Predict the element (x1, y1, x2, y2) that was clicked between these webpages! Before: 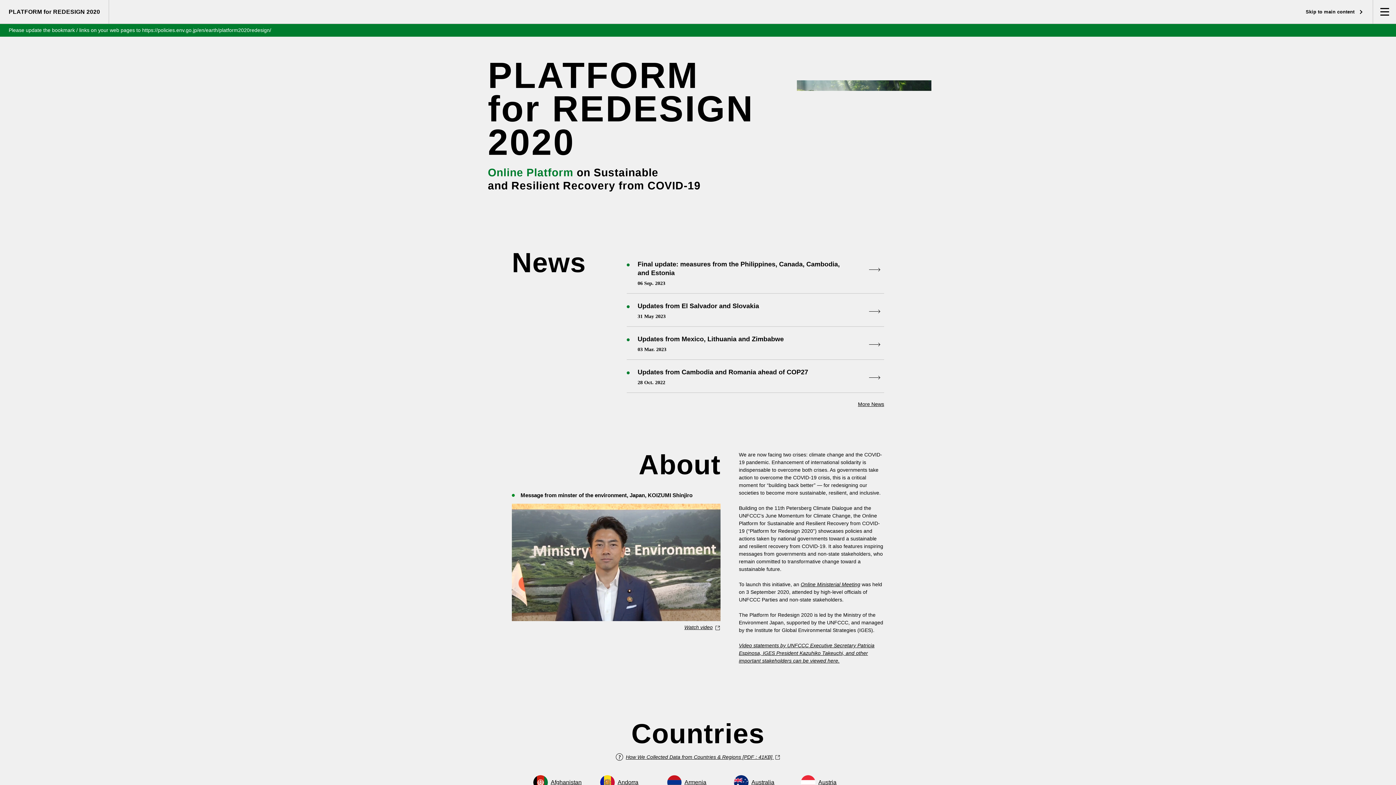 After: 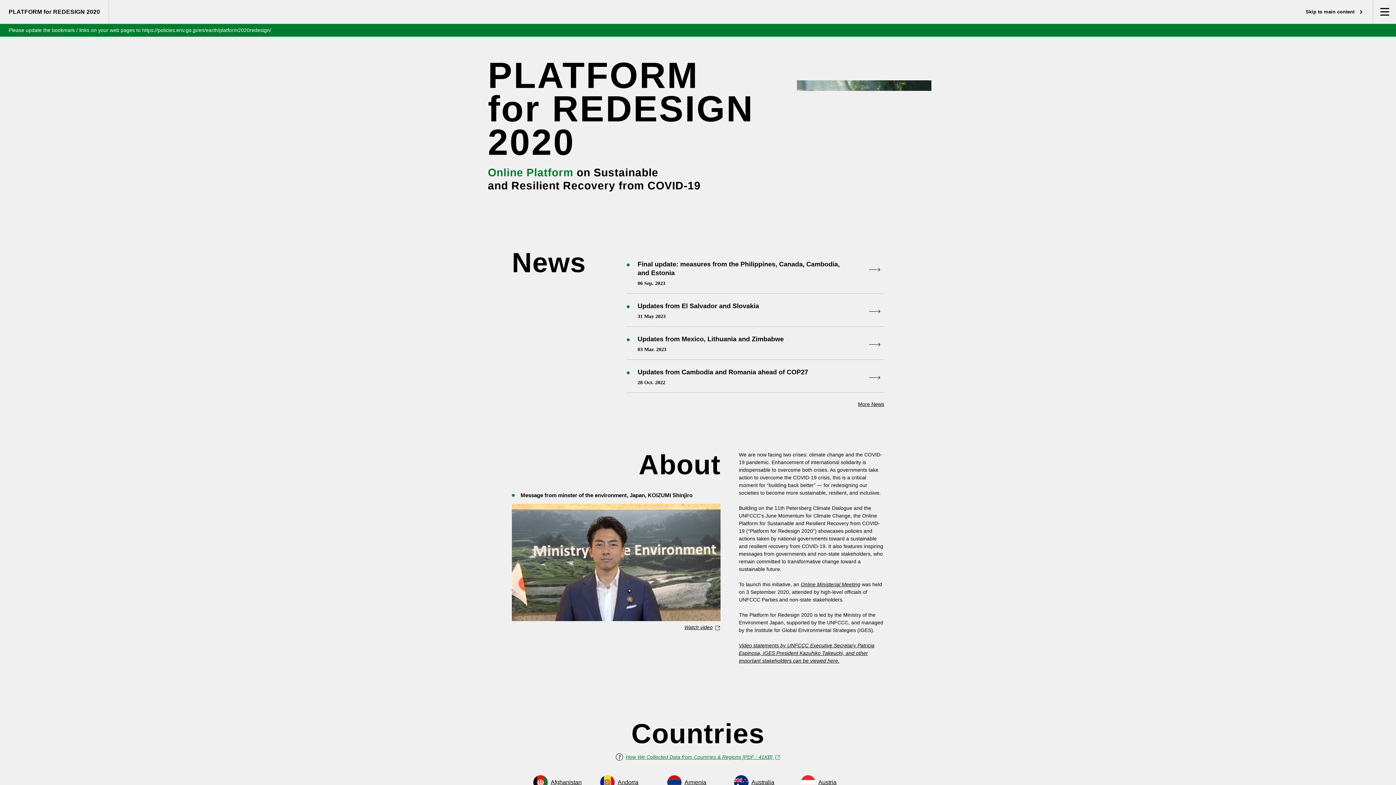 Action: bbox: (626, 754, 780, 760) label: How We Collected Data from Countries & Regions [PDF : 41KB] 